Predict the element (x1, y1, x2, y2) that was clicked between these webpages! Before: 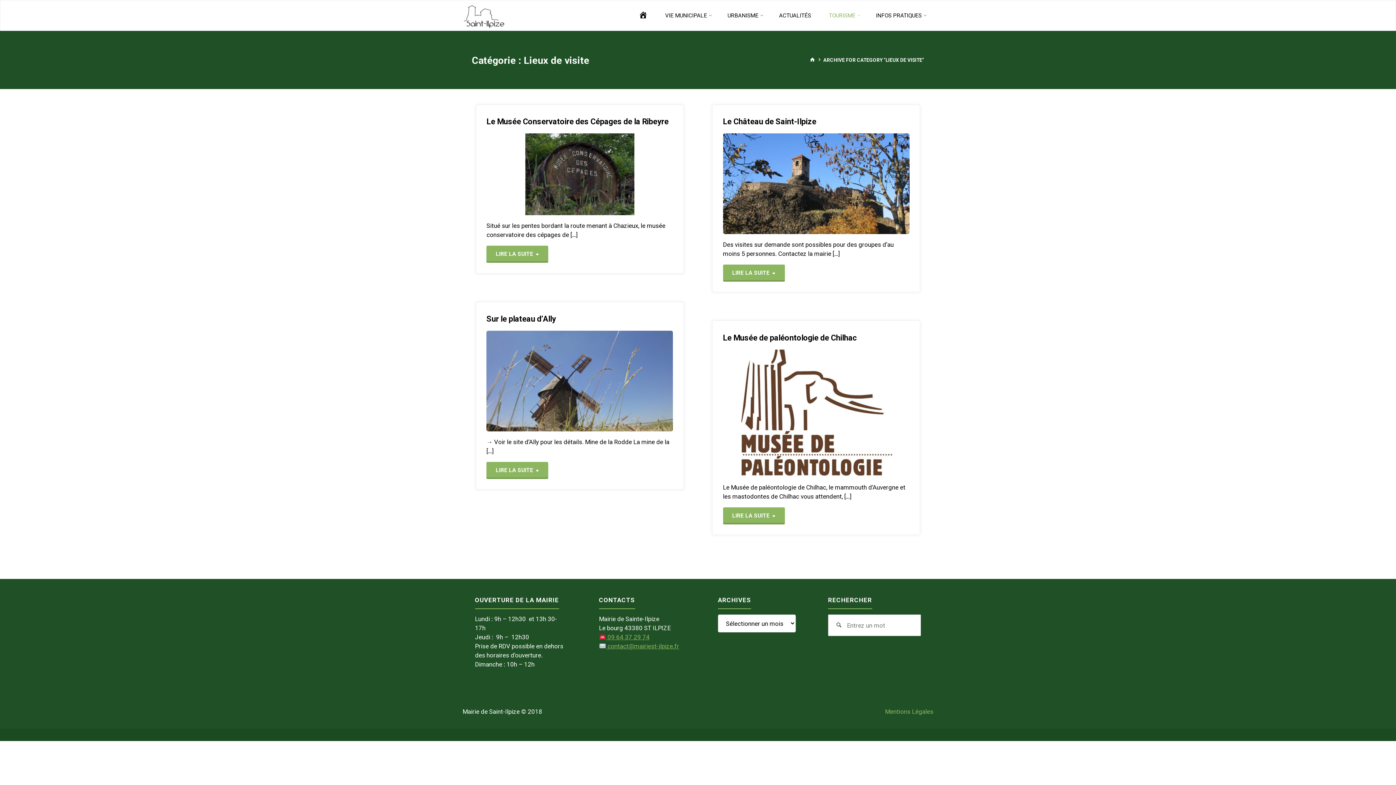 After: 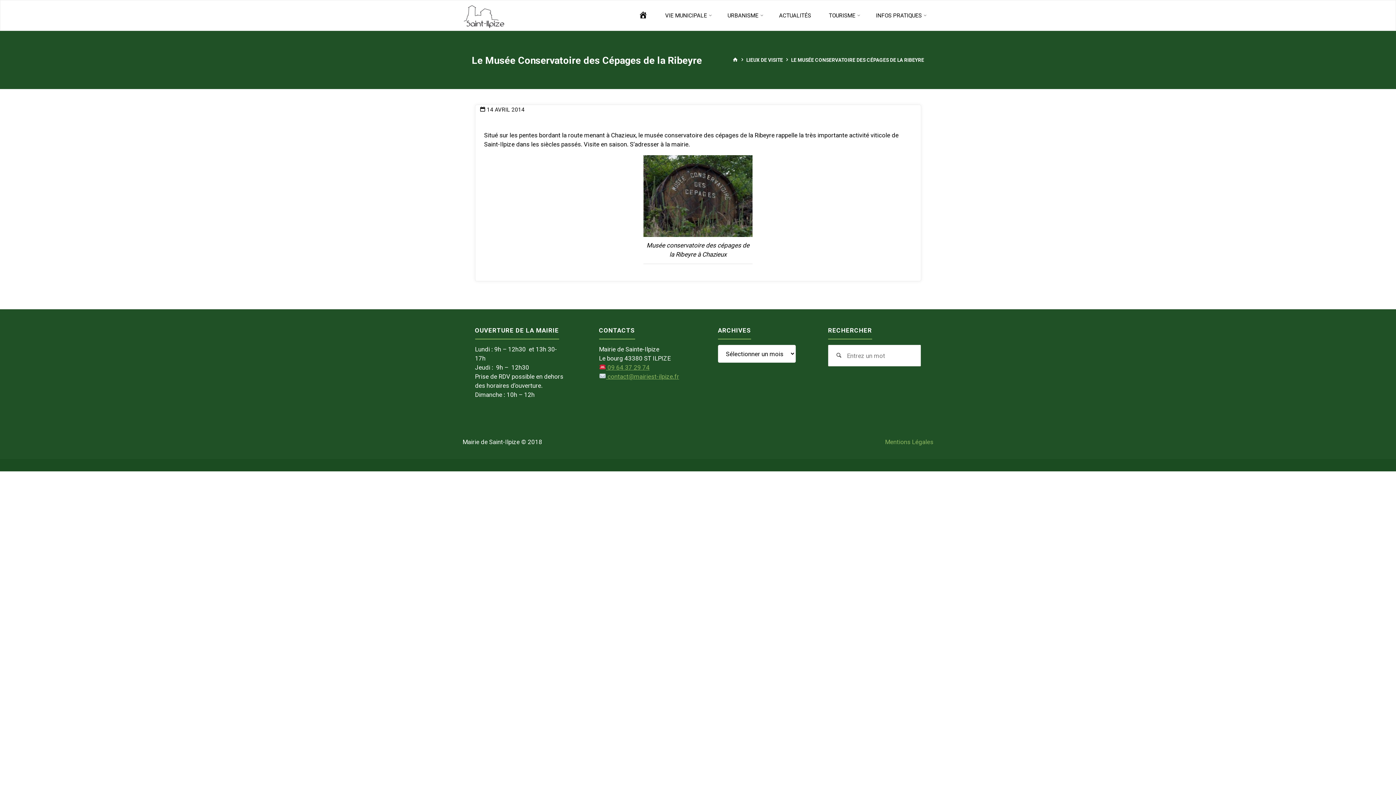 Action: bbox: (548, 133, 673, 215)